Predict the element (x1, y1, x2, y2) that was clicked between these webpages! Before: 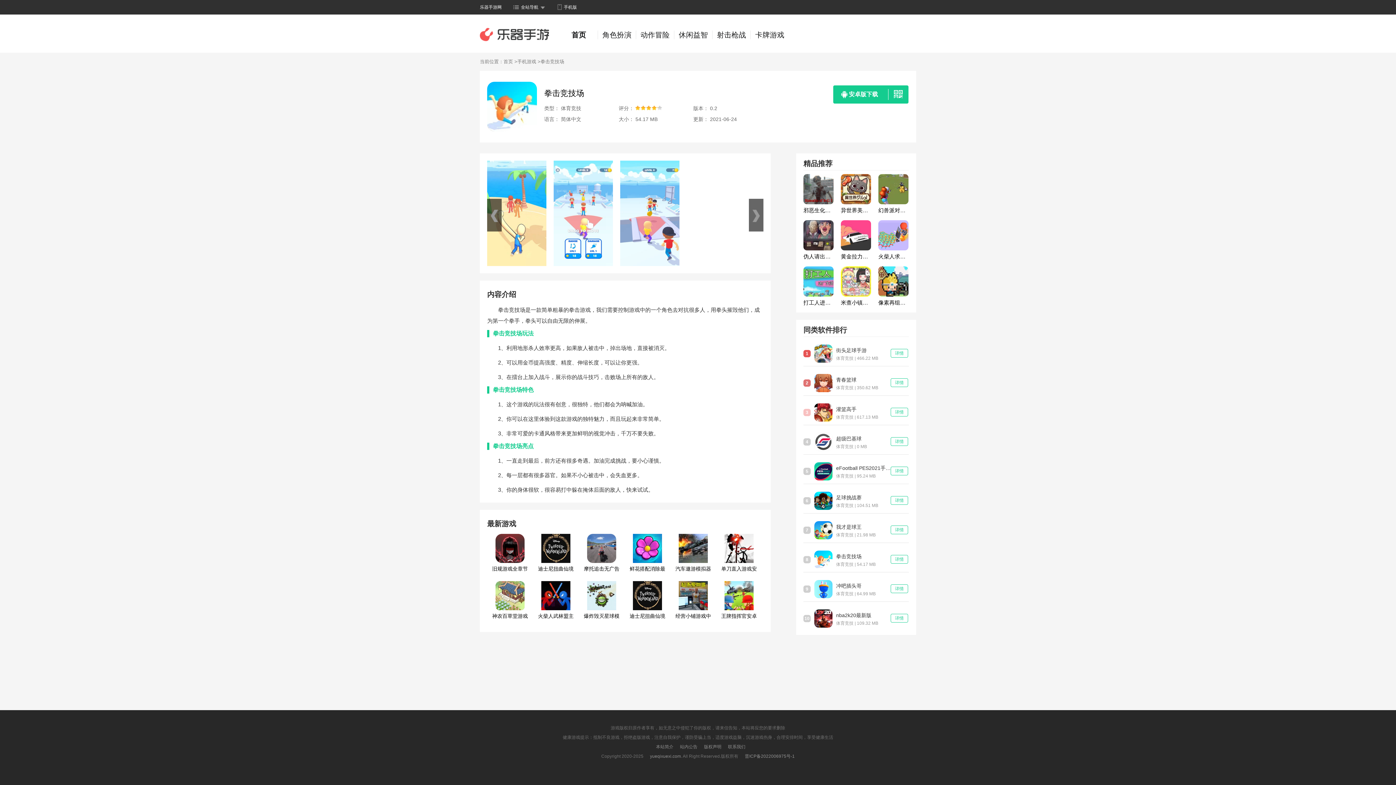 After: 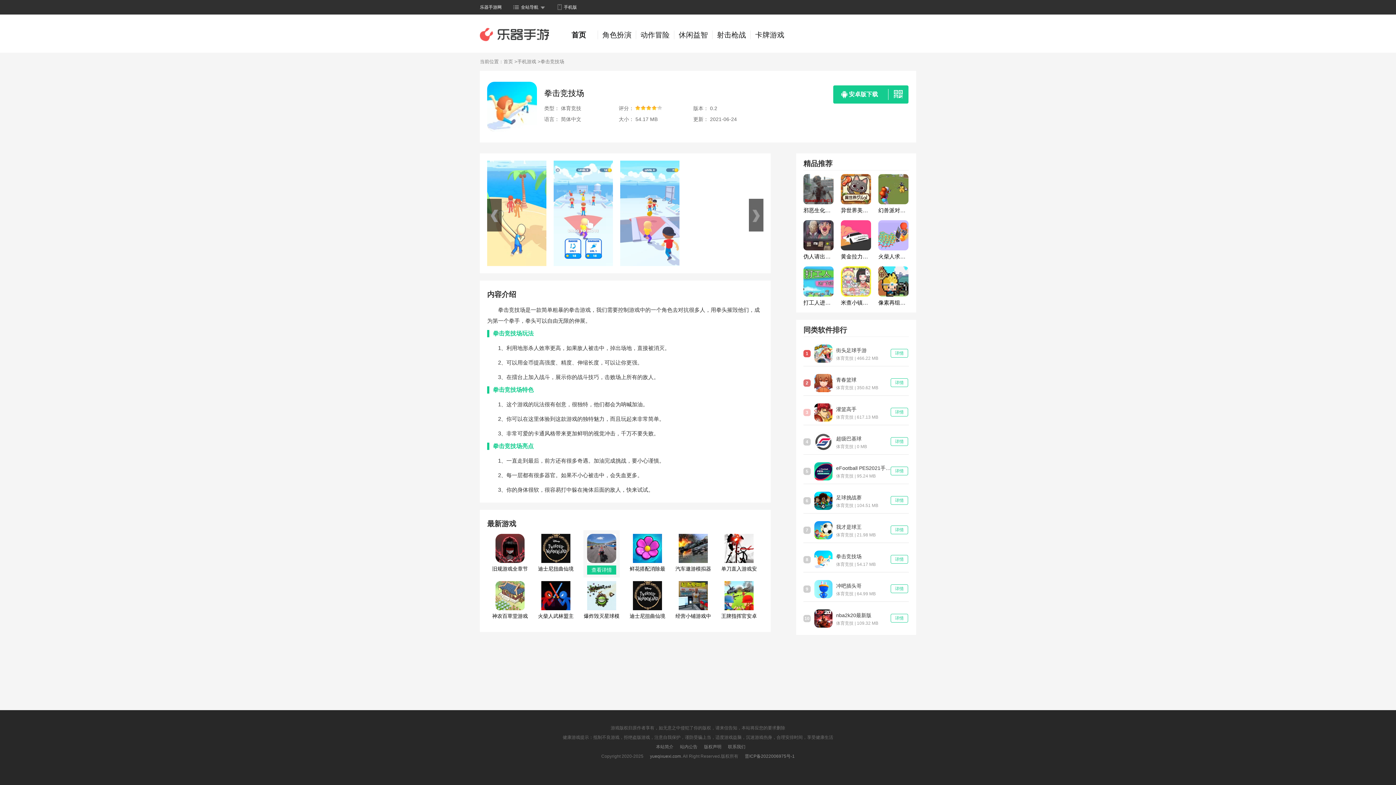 Action: label:  摩托追击无广告版 bbox: (583, 530, 620, 576)